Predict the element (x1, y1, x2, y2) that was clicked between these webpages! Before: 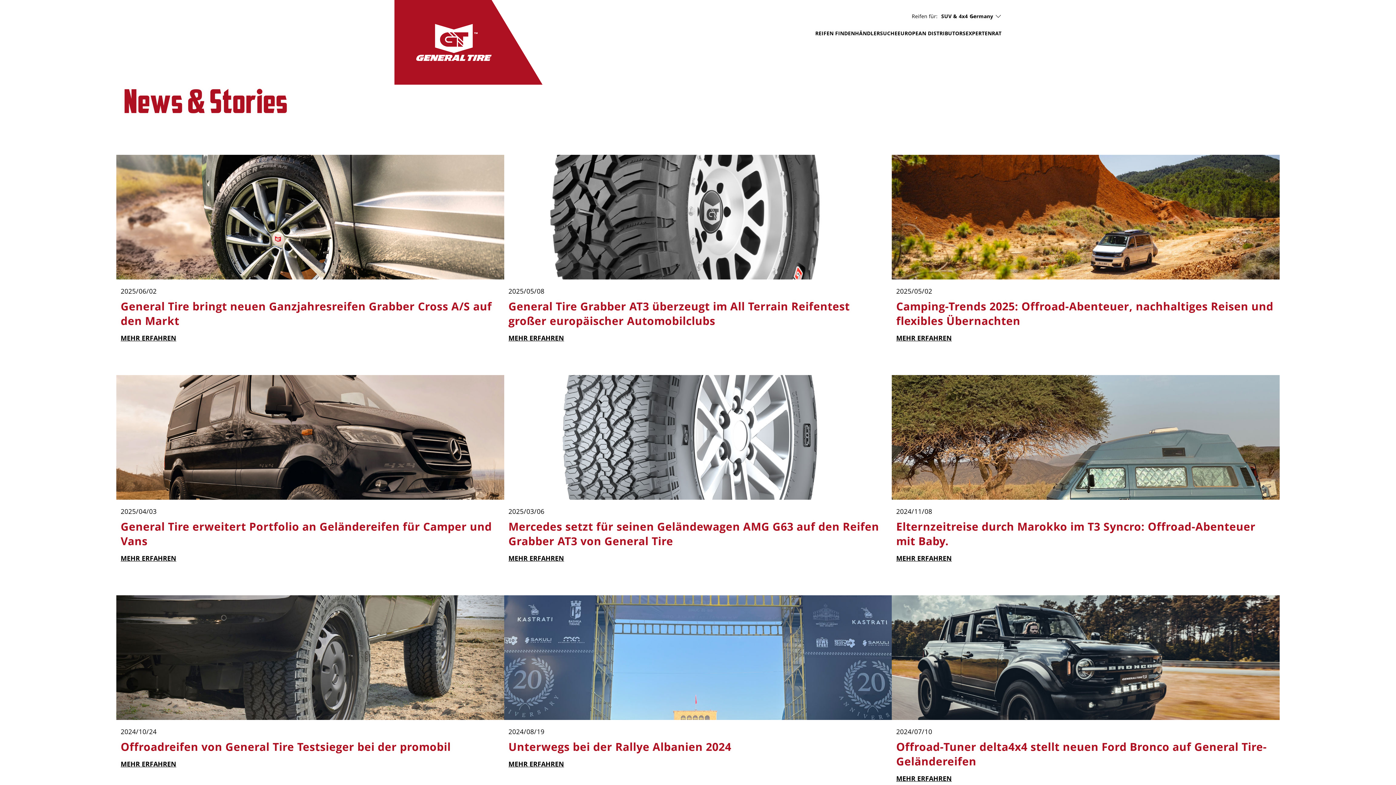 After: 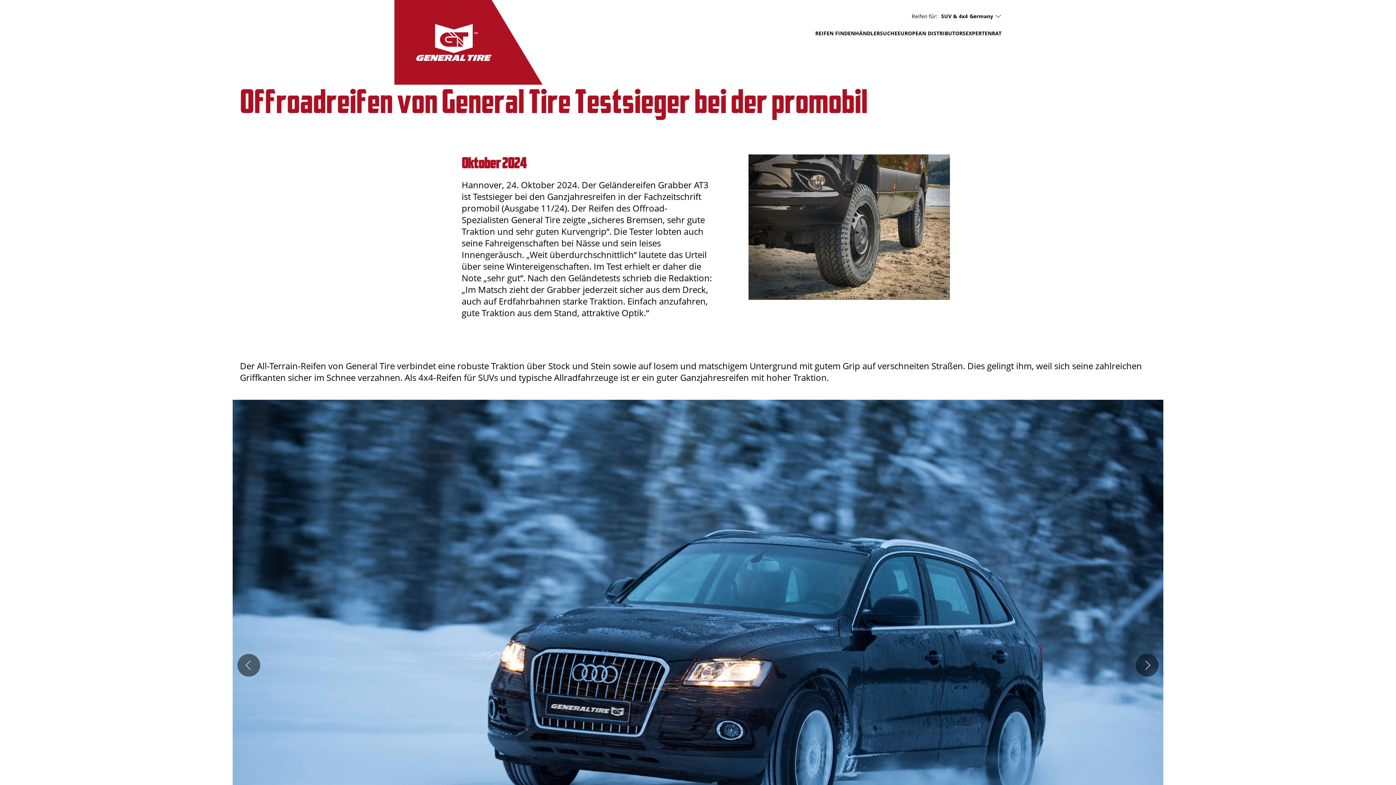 Action: bbox: (116, 595, 504, 768) label: 2024/10/24
Offroadreifen von General Tire Testsieger bei der promobil
MEHR ERFAHREN